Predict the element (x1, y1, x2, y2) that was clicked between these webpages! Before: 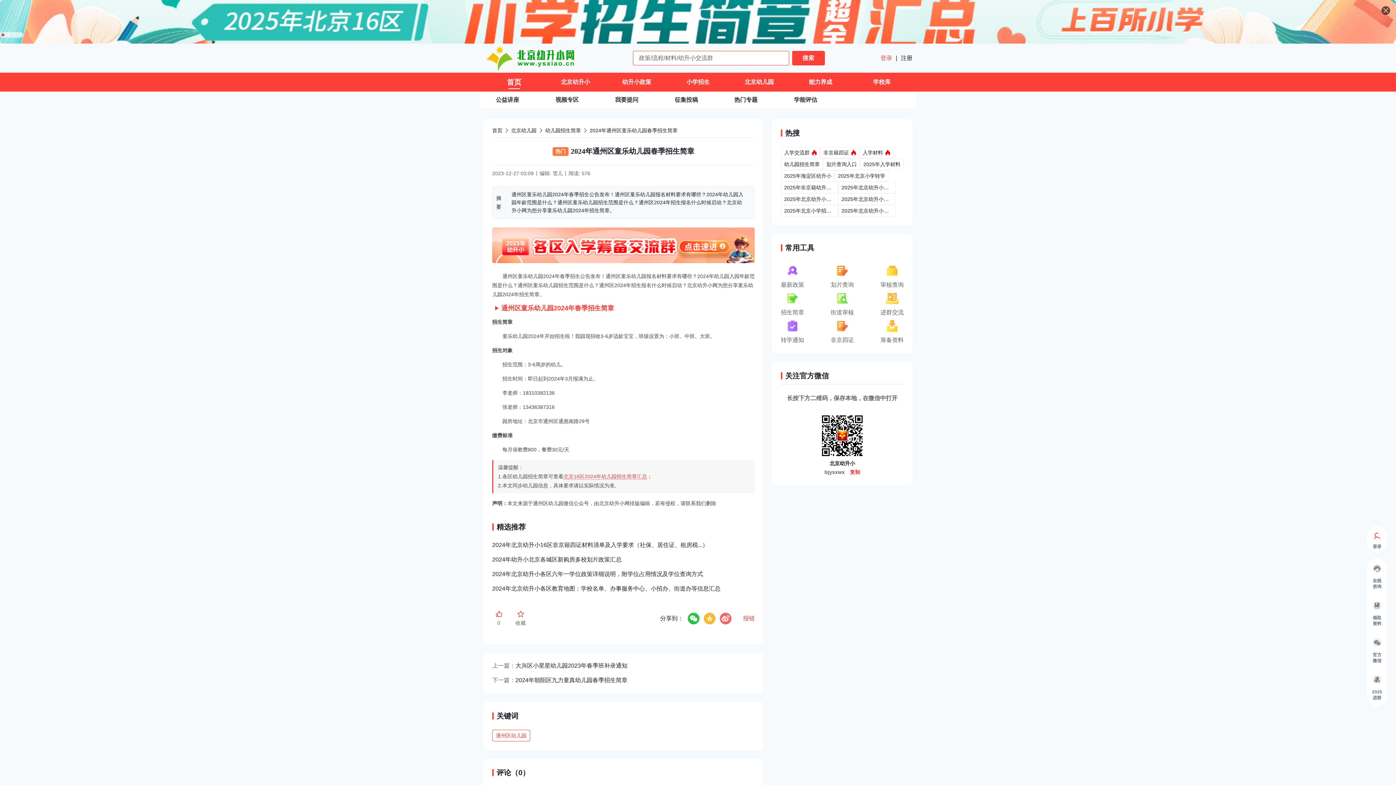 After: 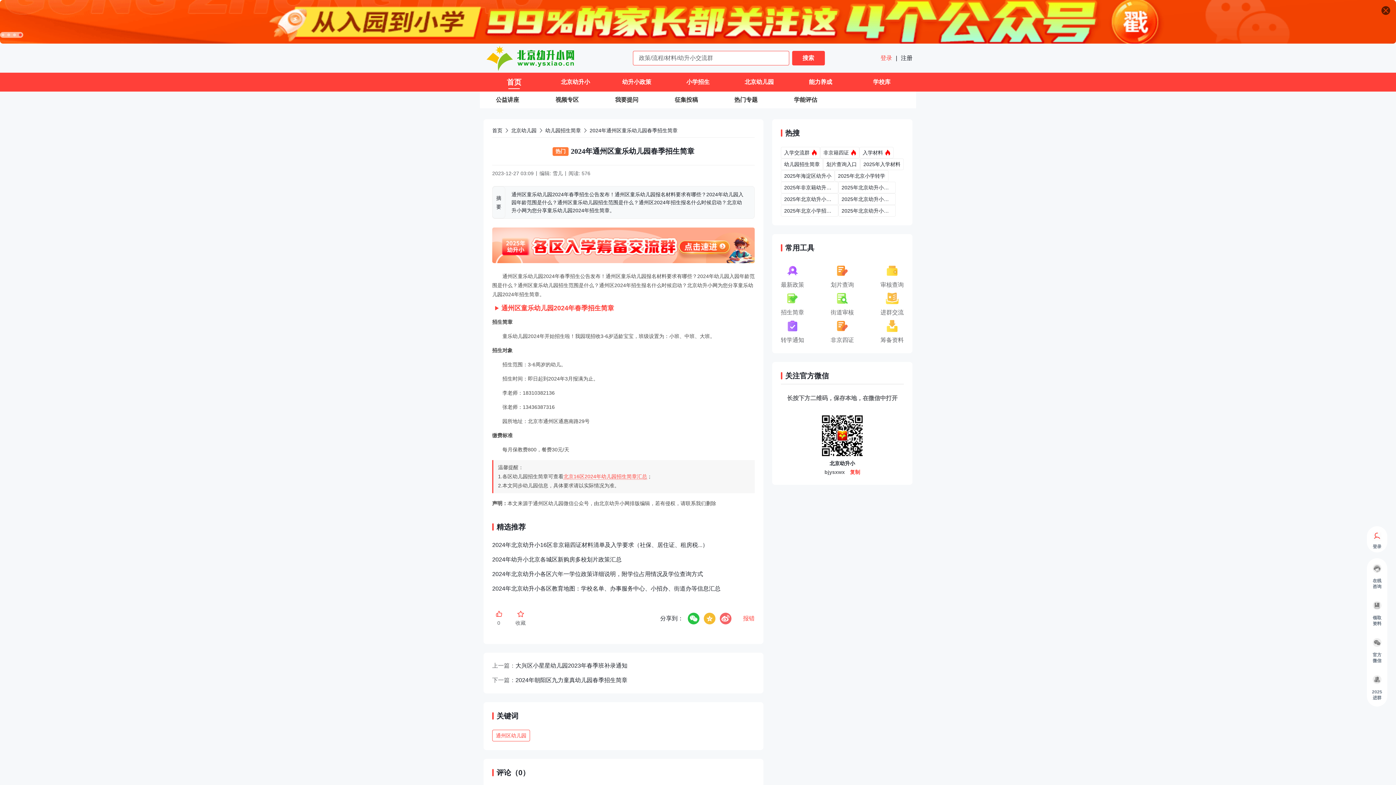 Action: label: 2024年通州区童乐幼儿园春季招生简章 bbox: (589, 127, 677, 133)